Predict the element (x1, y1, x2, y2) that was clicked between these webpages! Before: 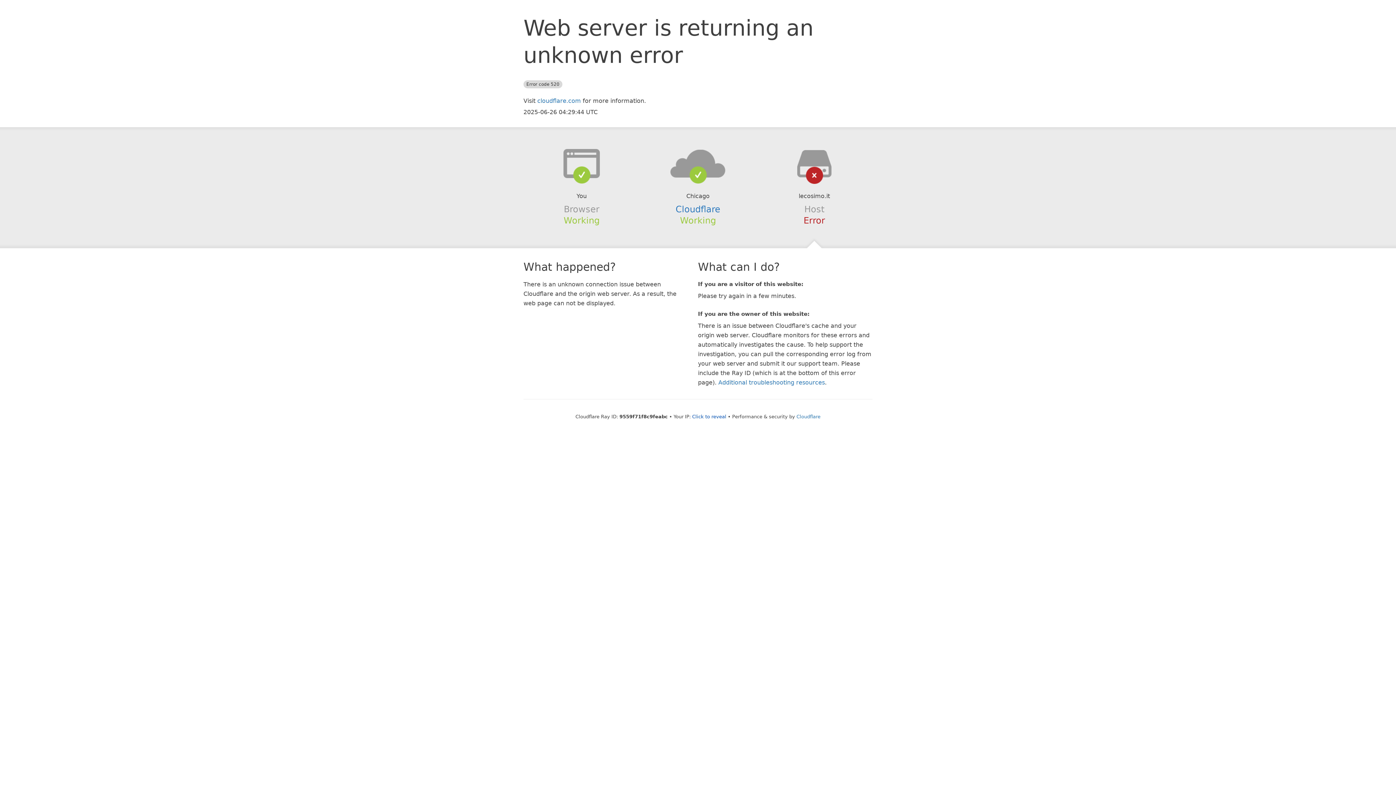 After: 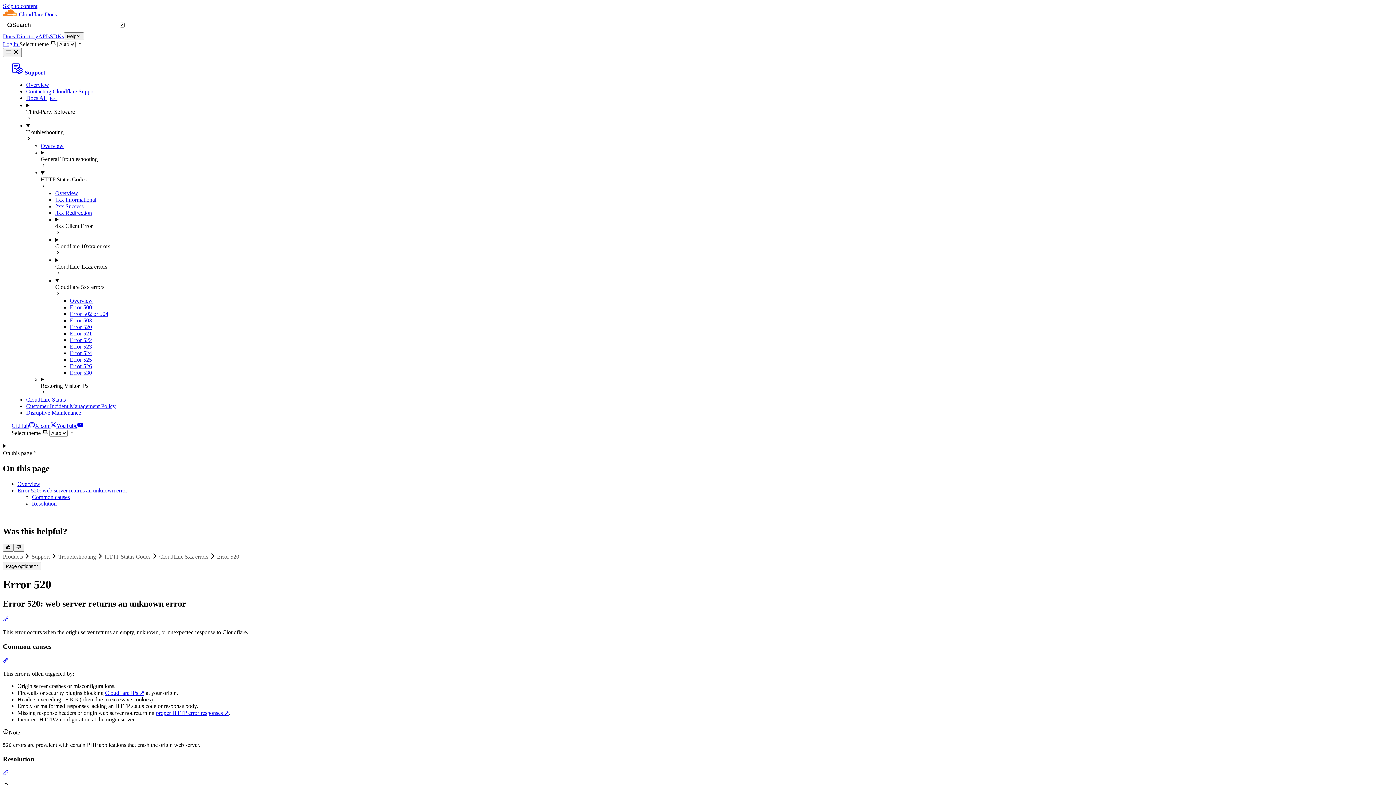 Action: label: Additional troubleshooting resources bbox: (718, 379, 825, 386)